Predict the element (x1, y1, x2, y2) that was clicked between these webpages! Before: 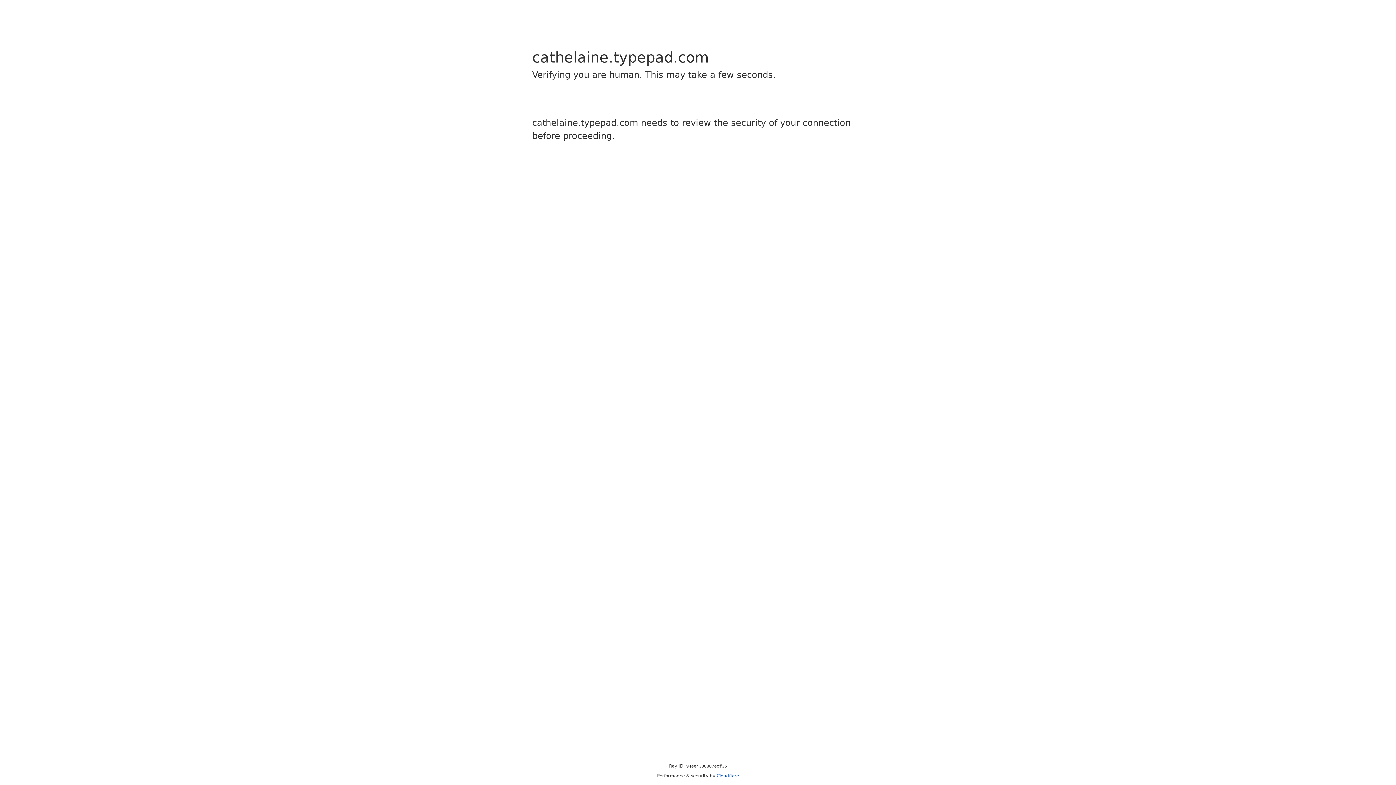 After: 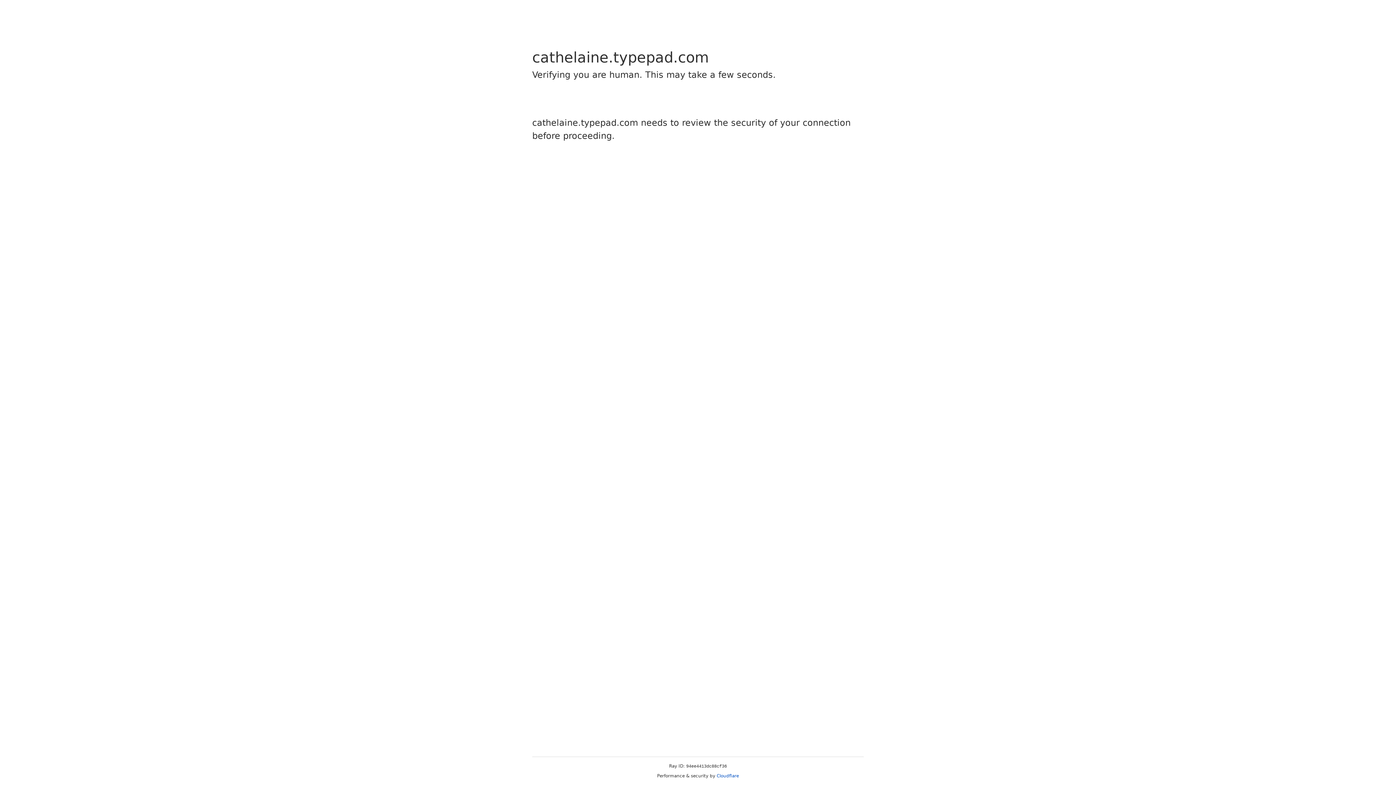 Action: bbox: (716, 773, 739, 778) label: Cloudflare